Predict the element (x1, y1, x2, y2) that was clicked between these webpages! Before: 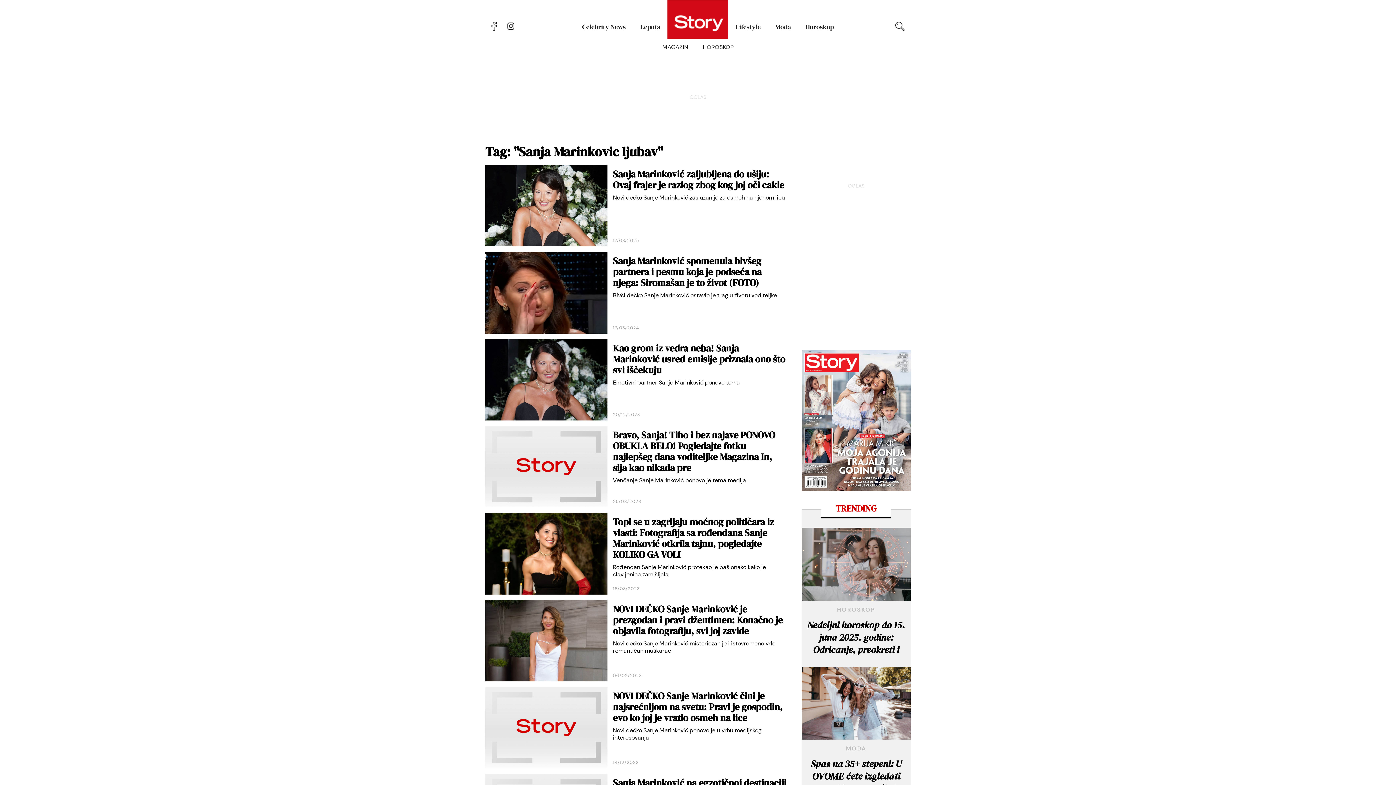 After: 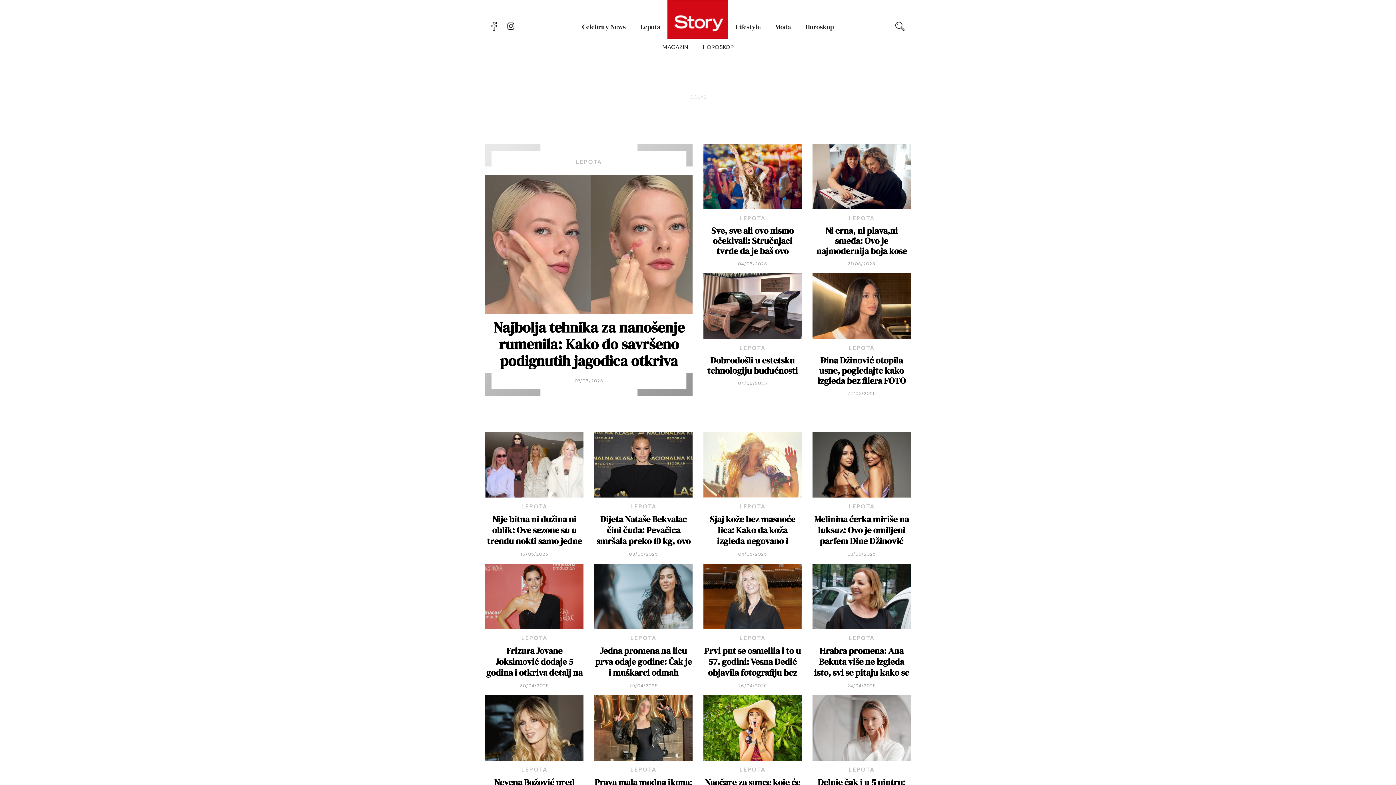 Action: bbox: (633, 0, 667, 53) label: Lepota